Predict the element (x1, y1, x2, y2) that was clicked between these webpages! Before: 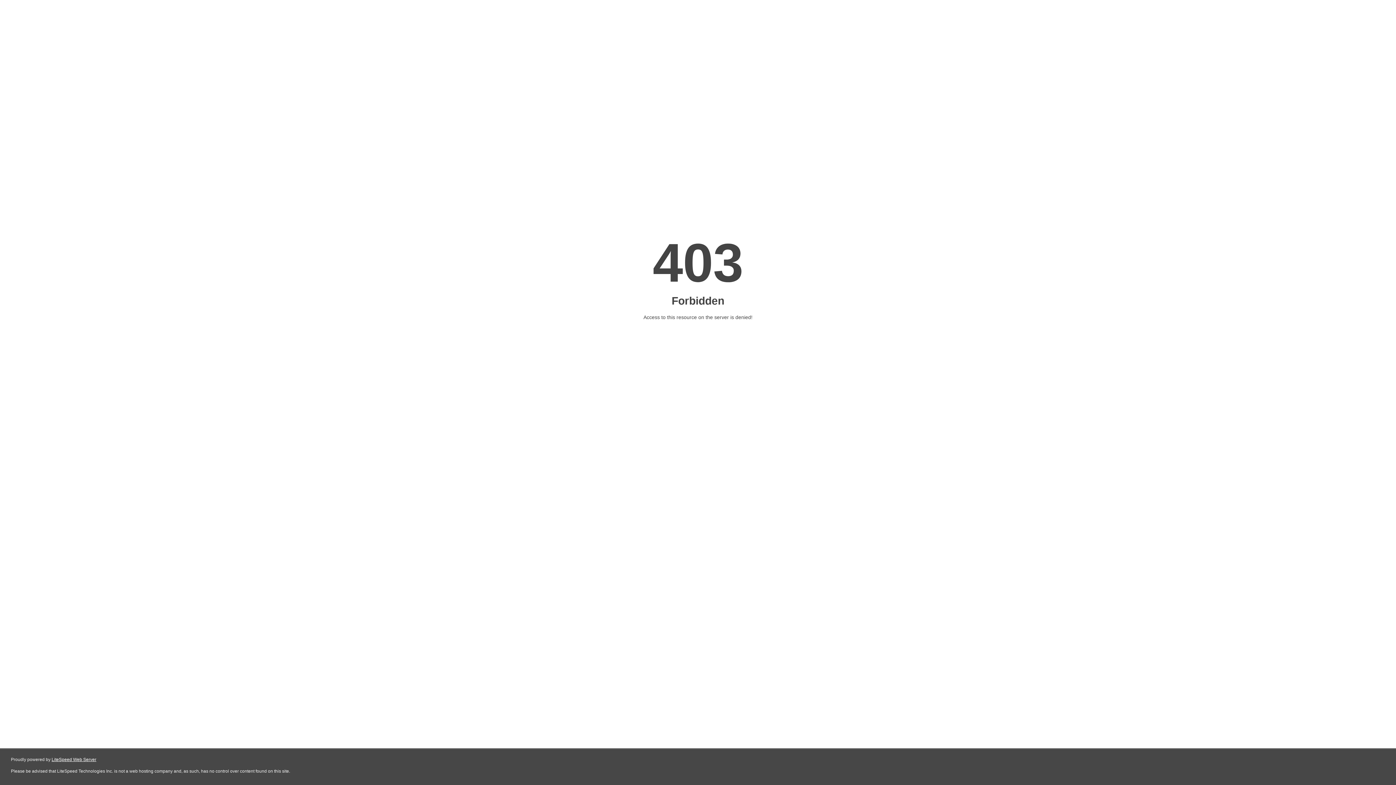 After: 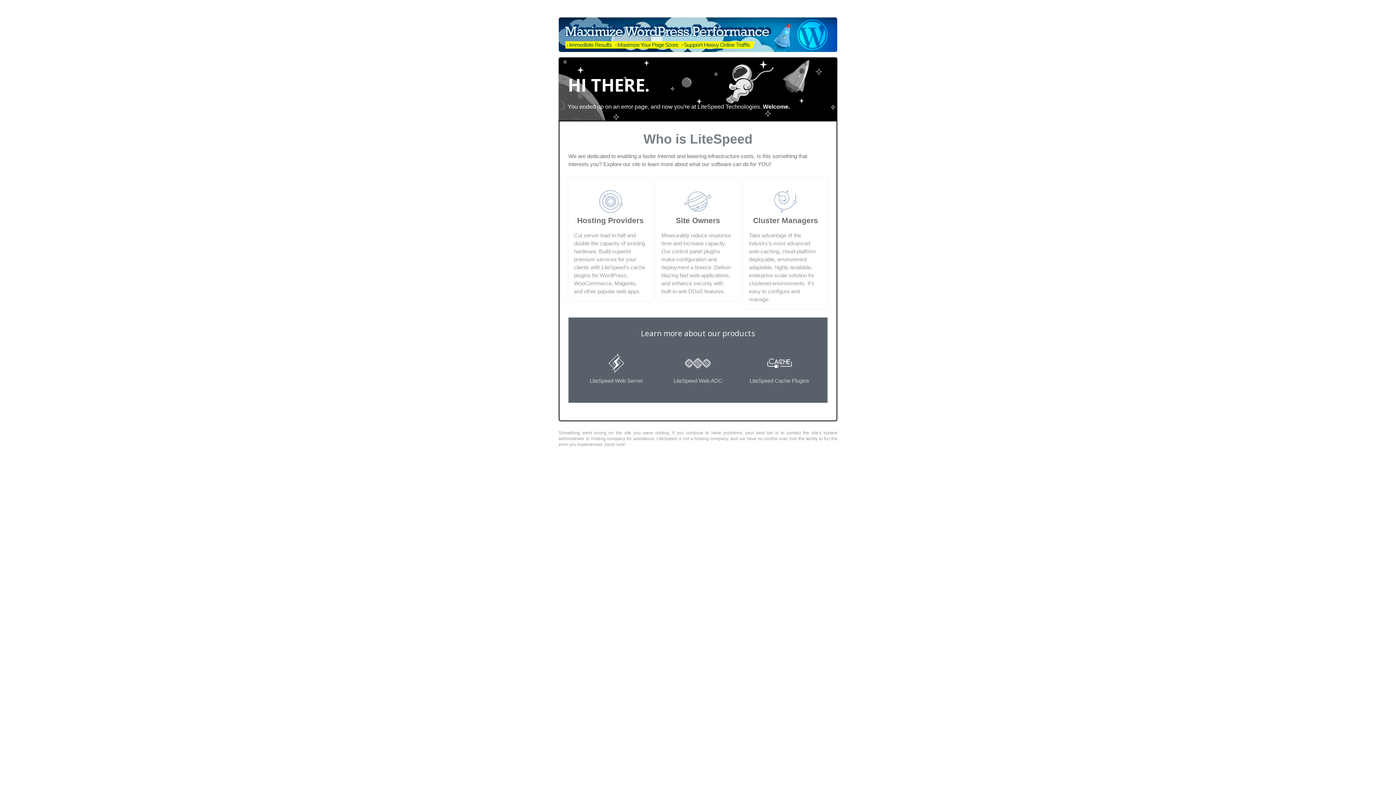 Action: label: LiteSpeed Web Server bbox: (51, 757, 96, 762)